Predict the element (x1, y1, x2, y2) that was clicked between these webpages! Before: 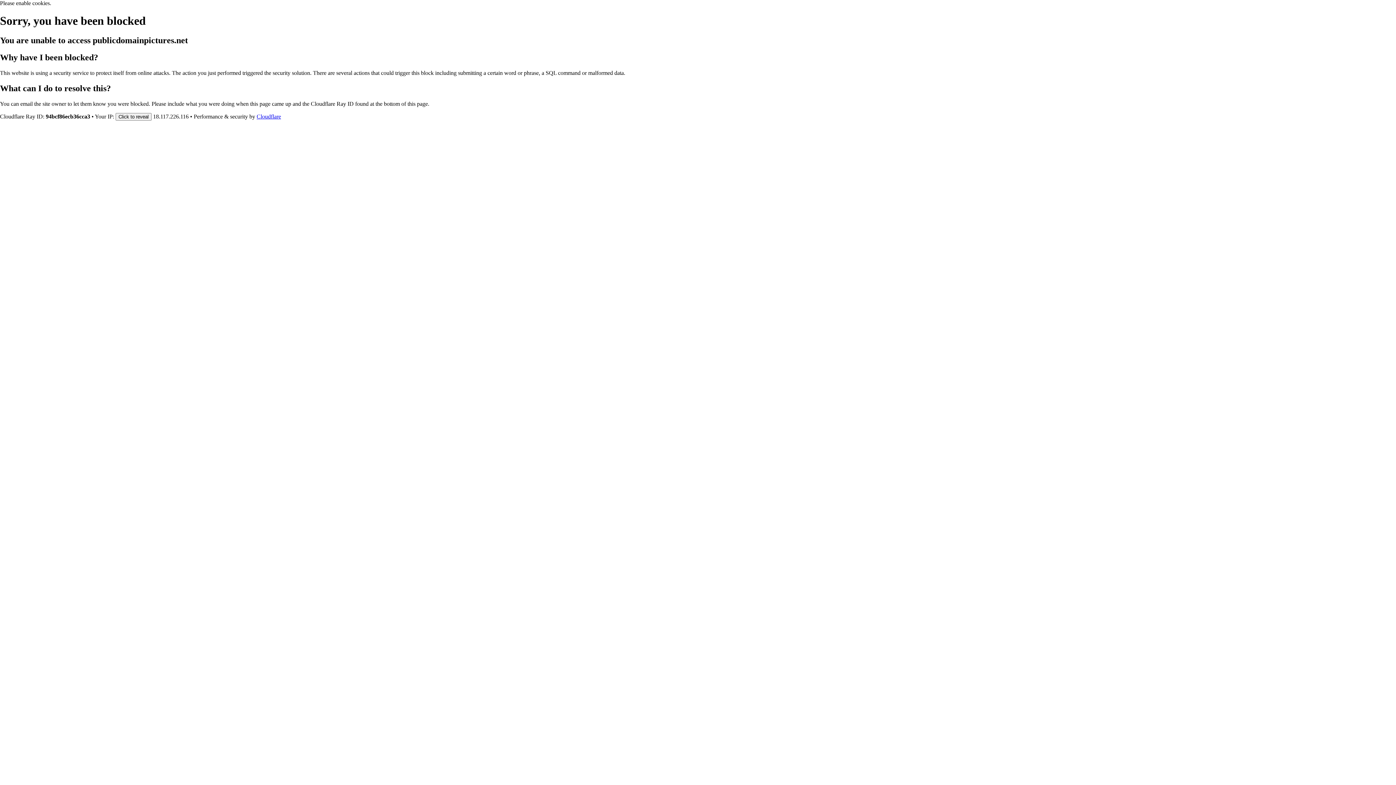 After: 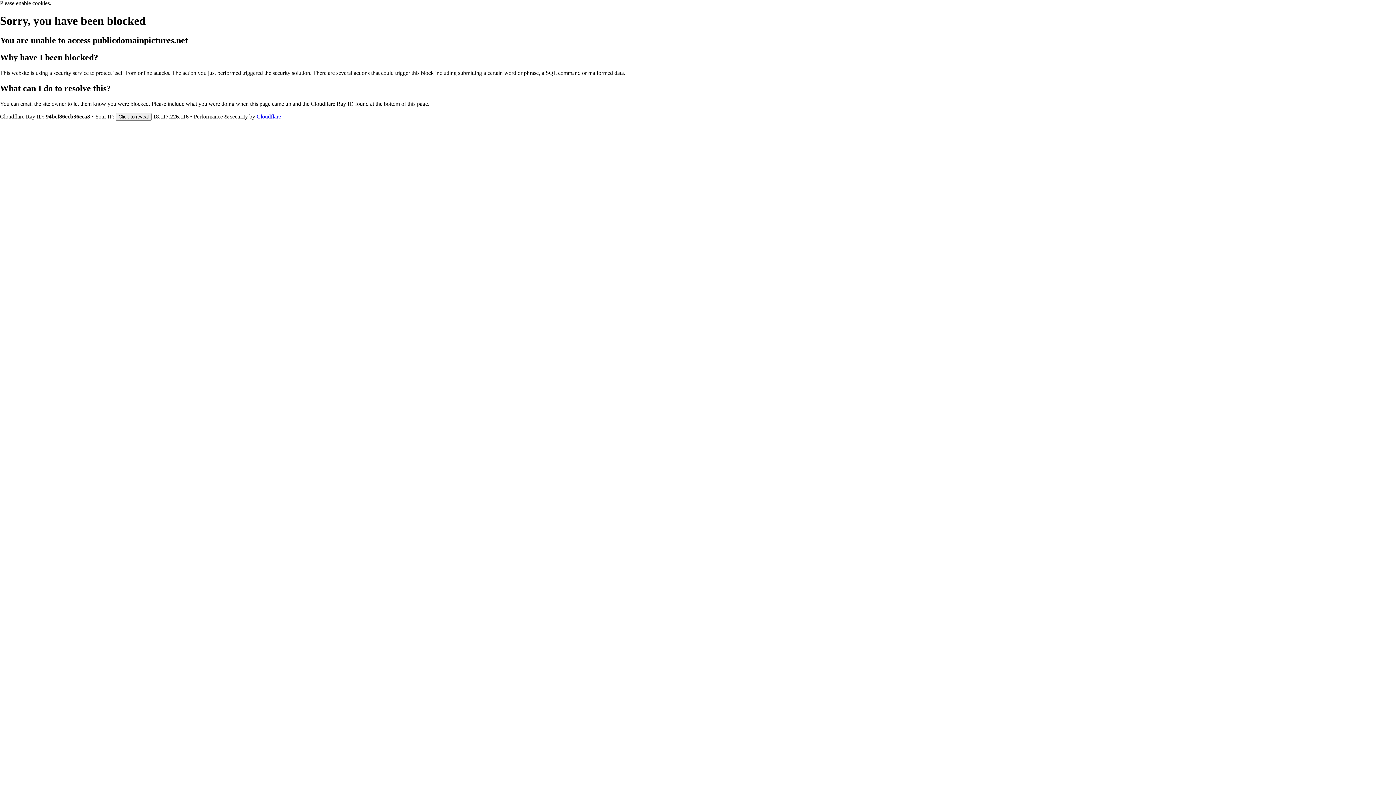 Action: bbox: (256, 113, 281, 119) label: Cloudflare